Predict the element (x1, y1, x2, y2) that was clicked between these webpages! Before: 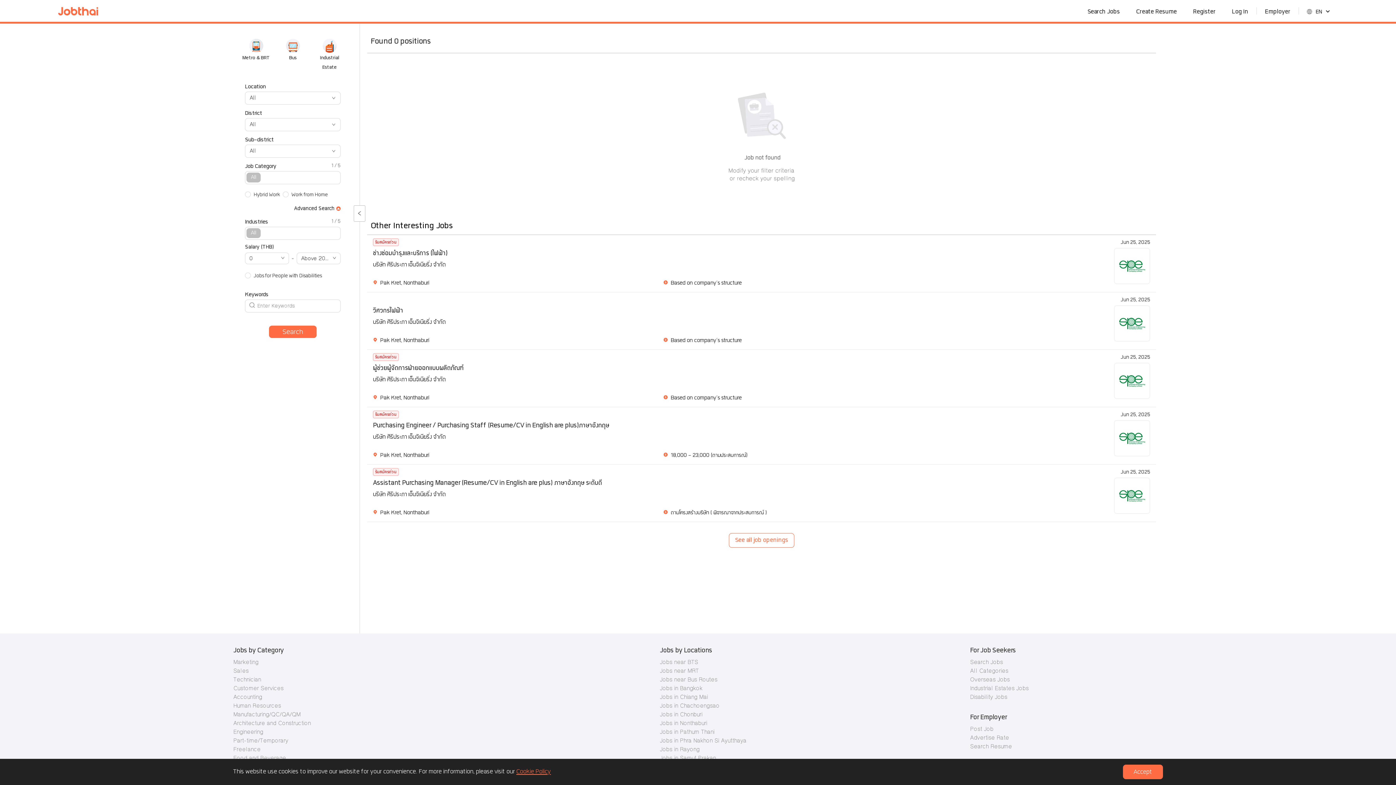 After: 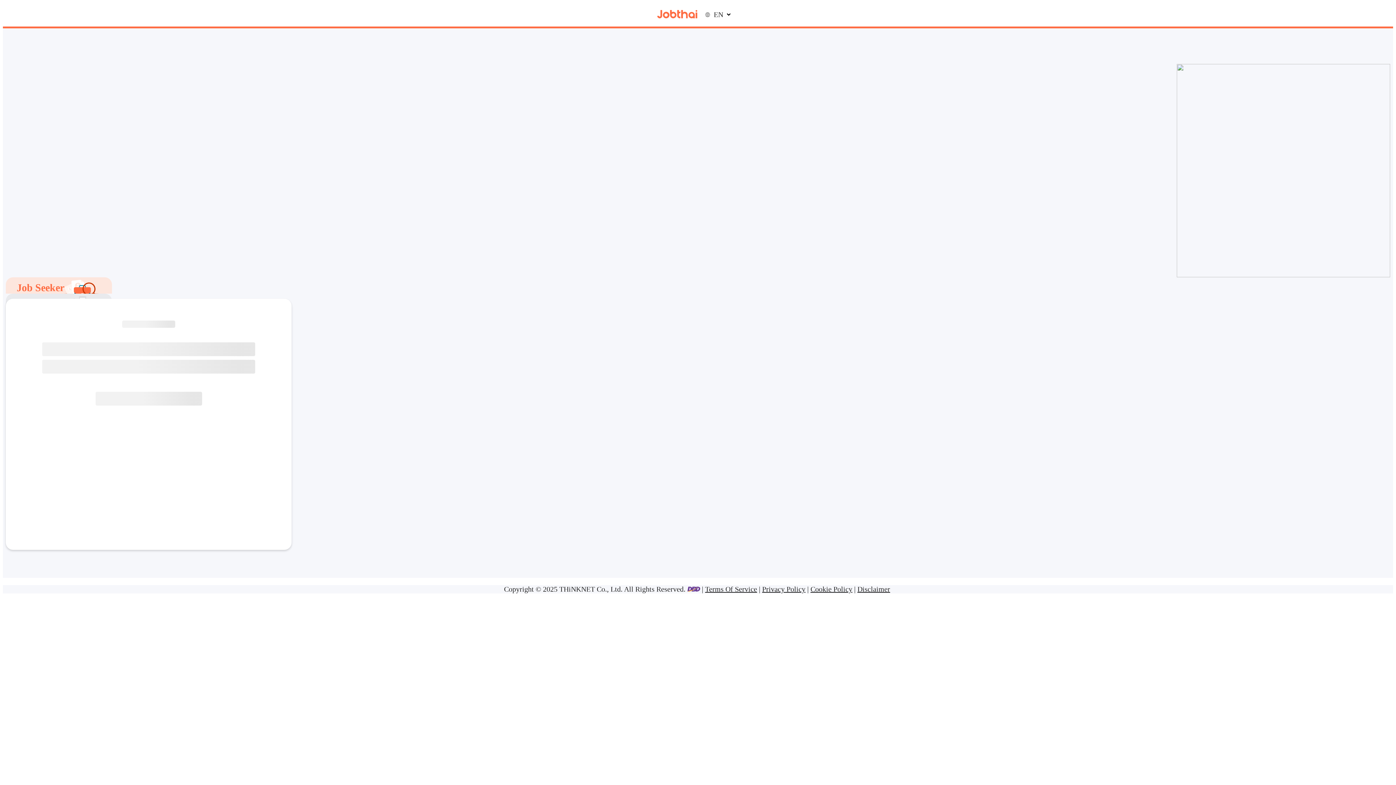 Action: bbox: (1225, 6, 1255, 17) label: Log In